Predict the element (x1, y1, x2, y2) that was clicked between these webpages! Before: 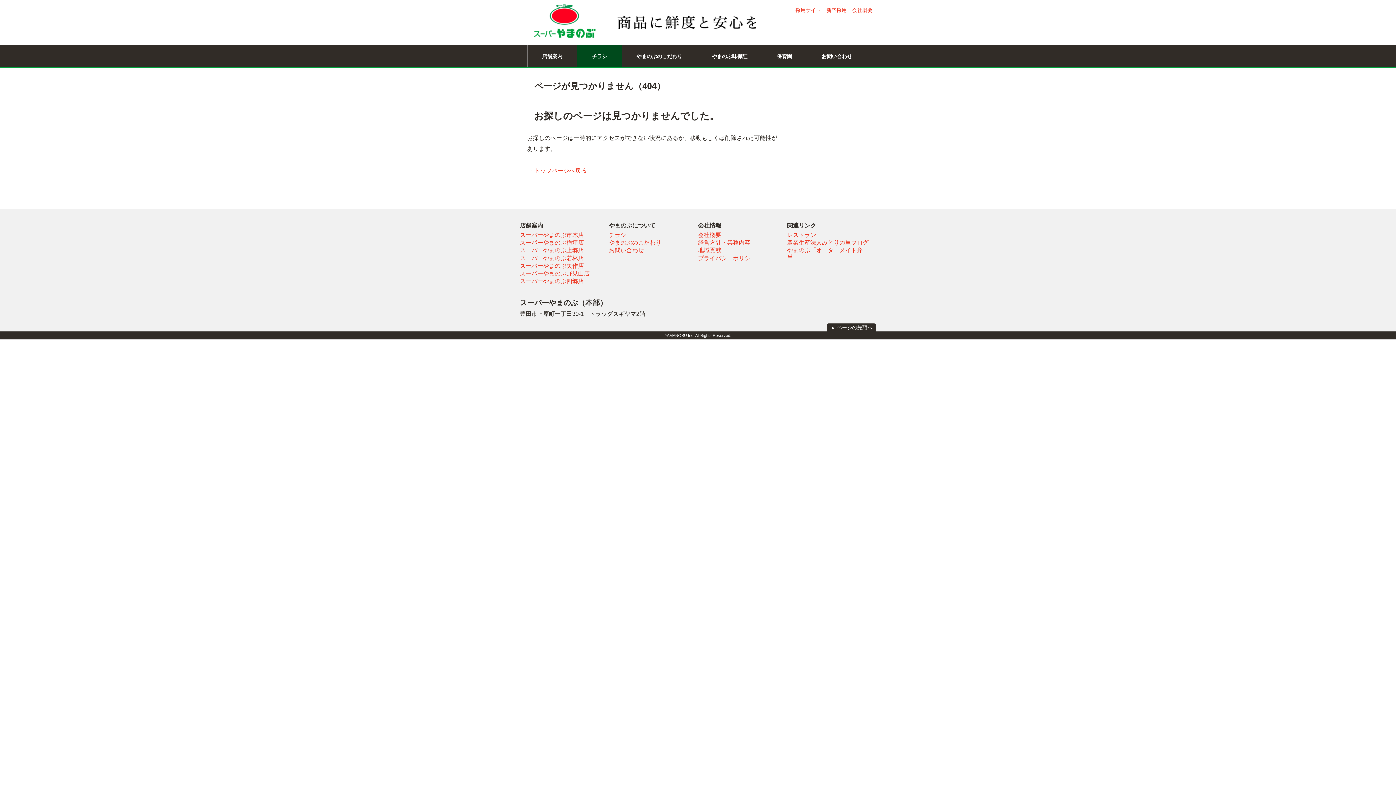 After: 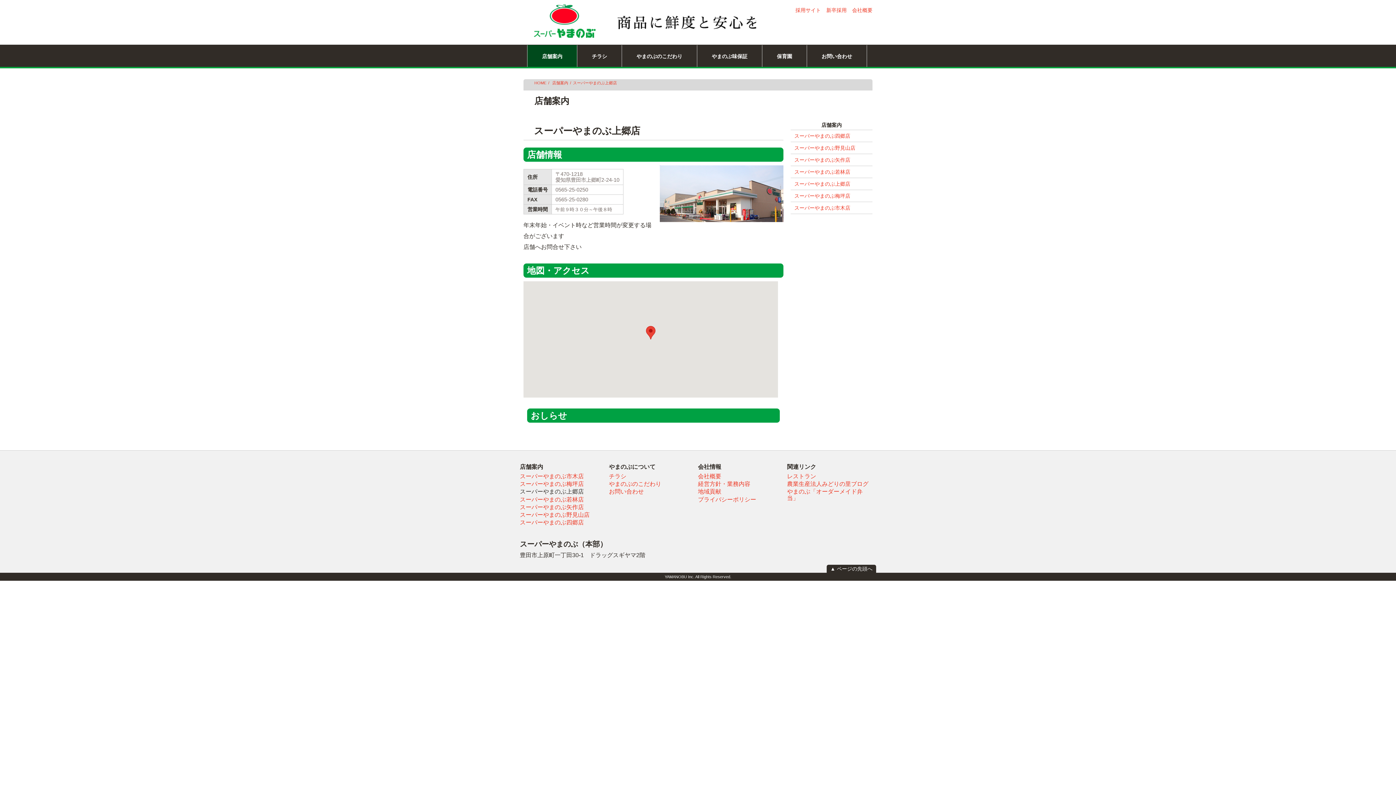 Action: label: スーパーやまのぶ上郷店 bbox: (520, 247, 584, 253)